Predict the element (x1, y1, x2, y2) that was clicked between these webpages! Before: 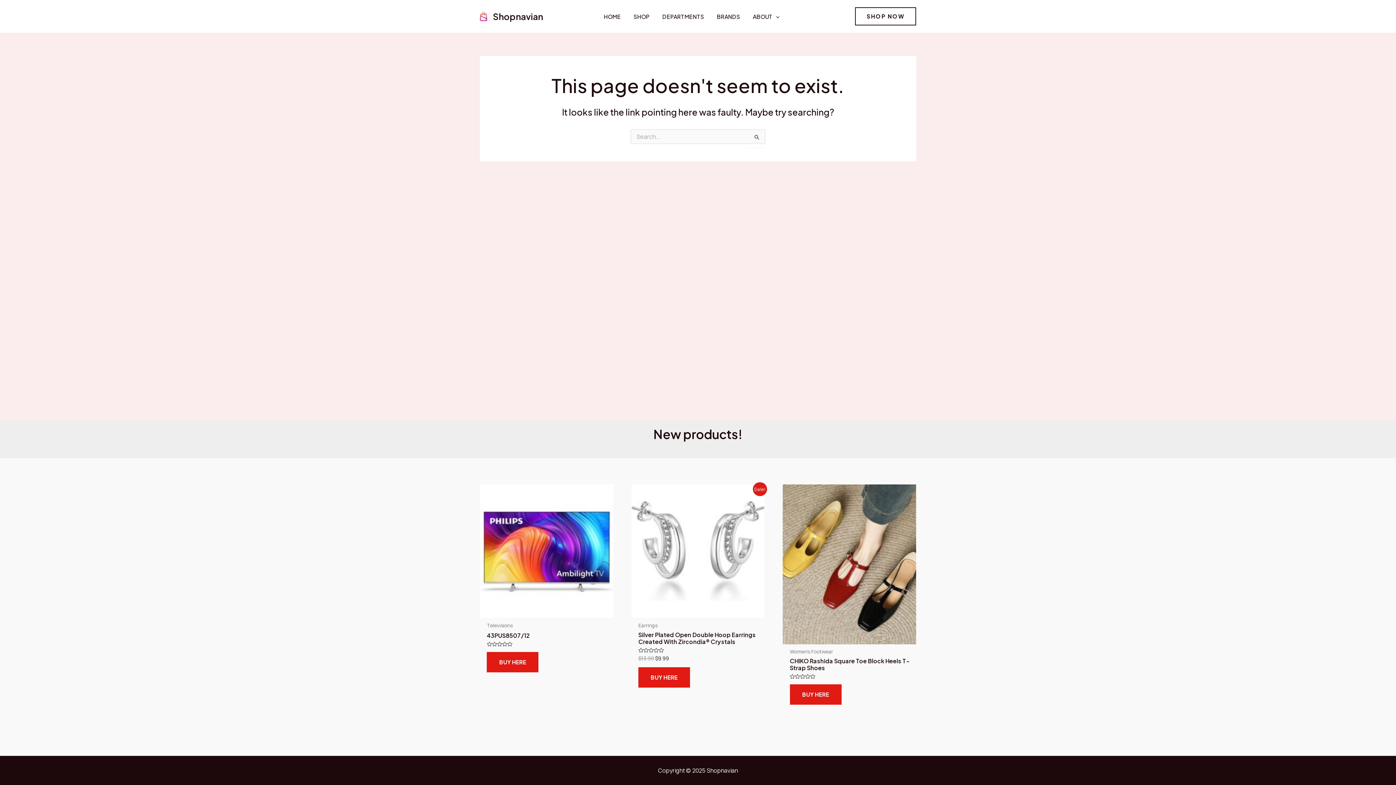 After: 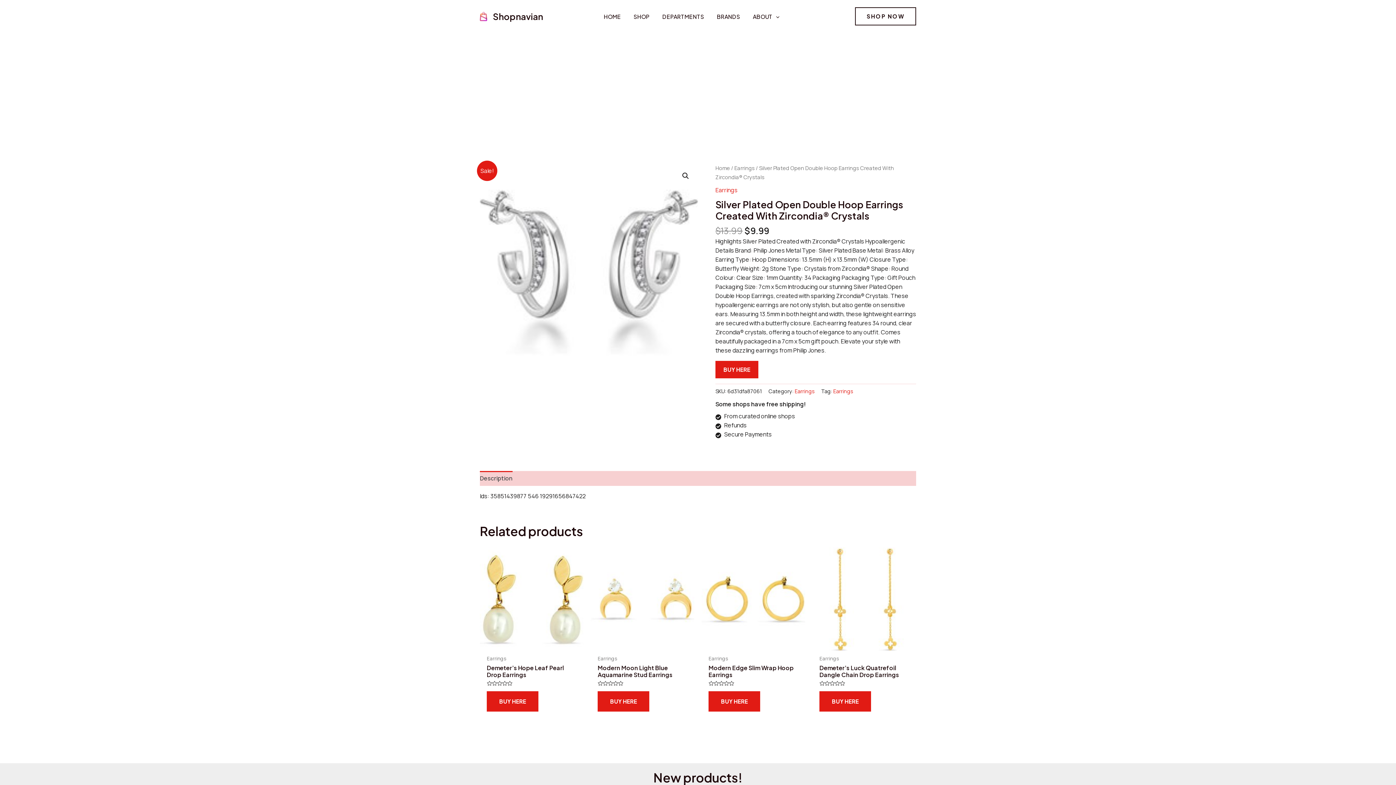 Action: bbox: (631, 484, 764, 618)